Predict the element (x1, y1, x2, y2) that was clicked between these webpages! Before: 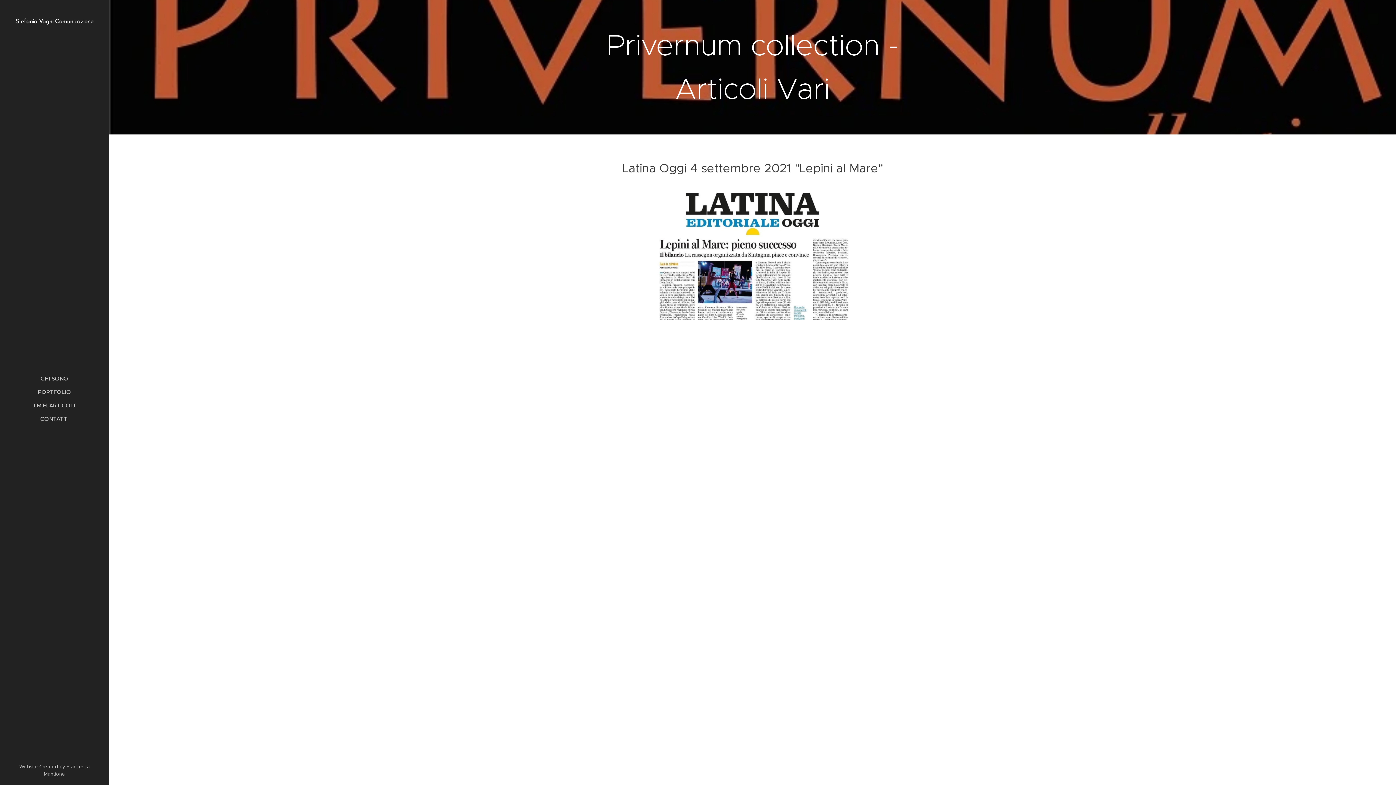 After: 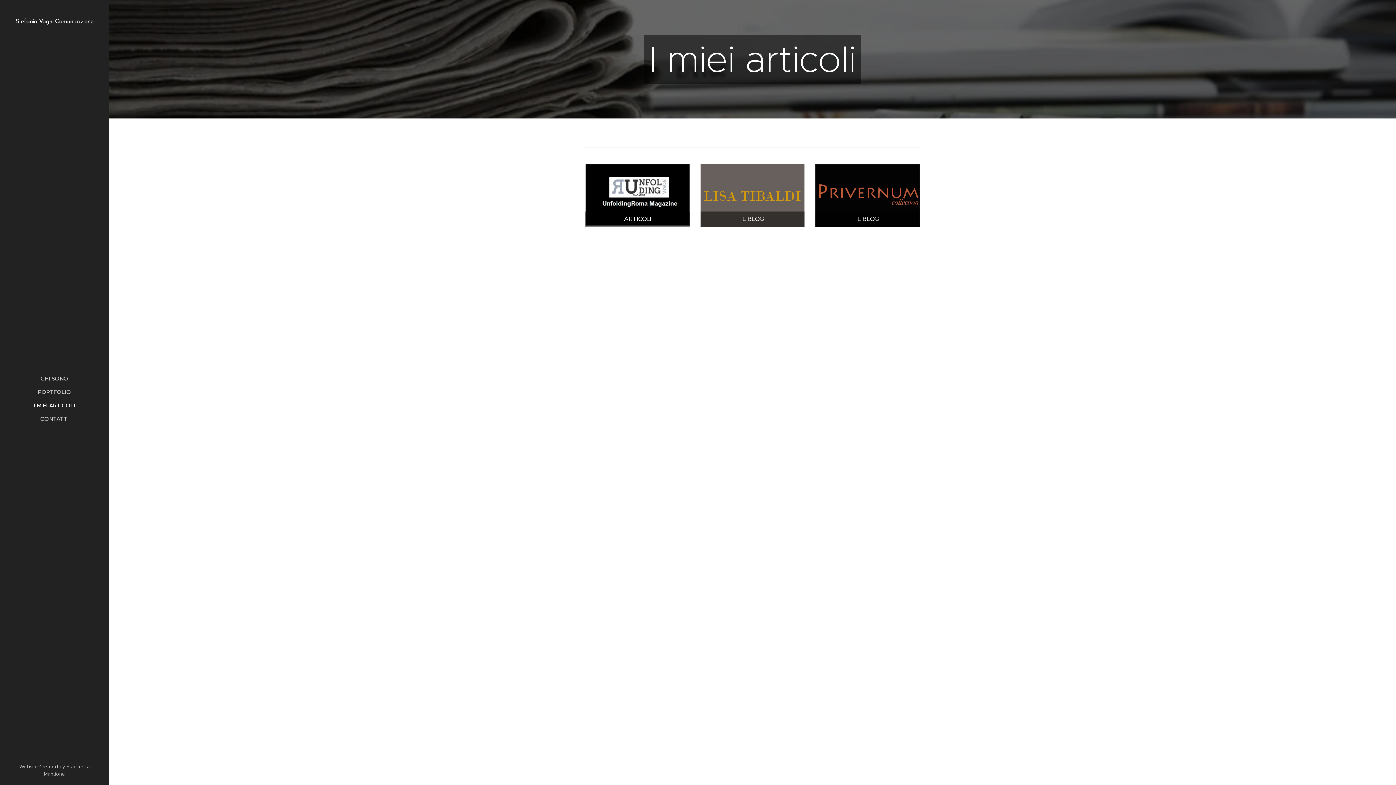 Action: label: I MIEI ARTICOLI bbox: (2, 401, 106, 409)